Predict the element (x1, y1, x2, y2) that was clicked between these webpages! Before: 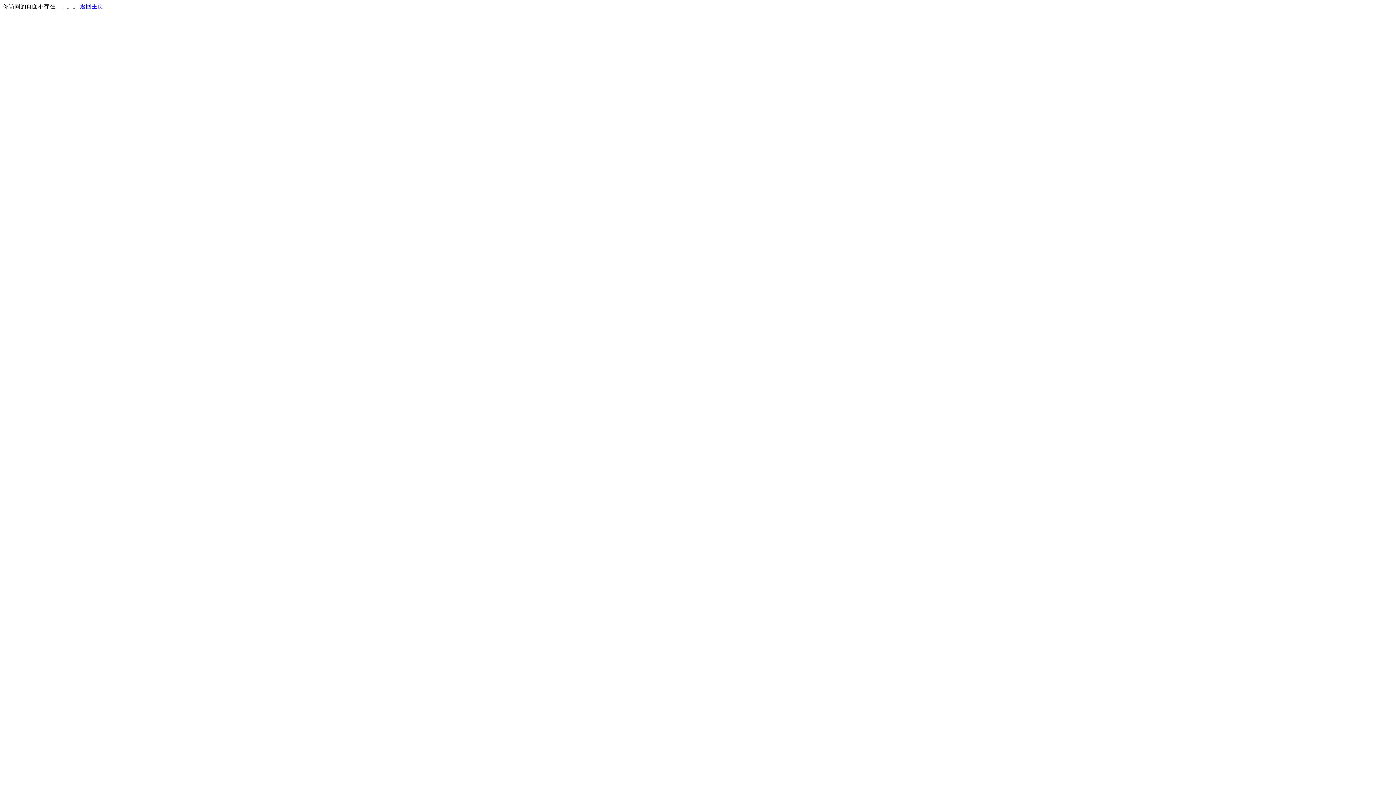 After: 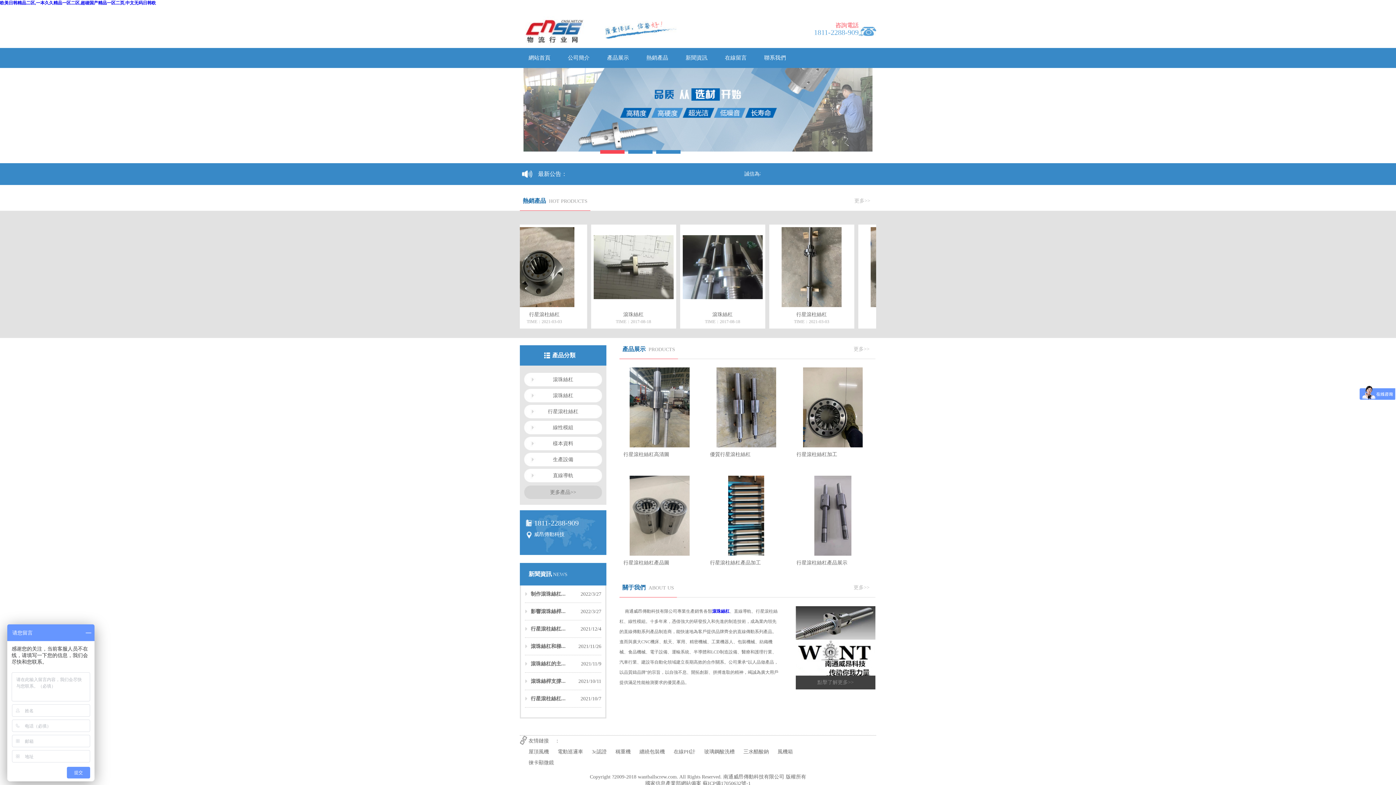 Action: label: 返回主页 bbox: (80, 3, 103, 9)